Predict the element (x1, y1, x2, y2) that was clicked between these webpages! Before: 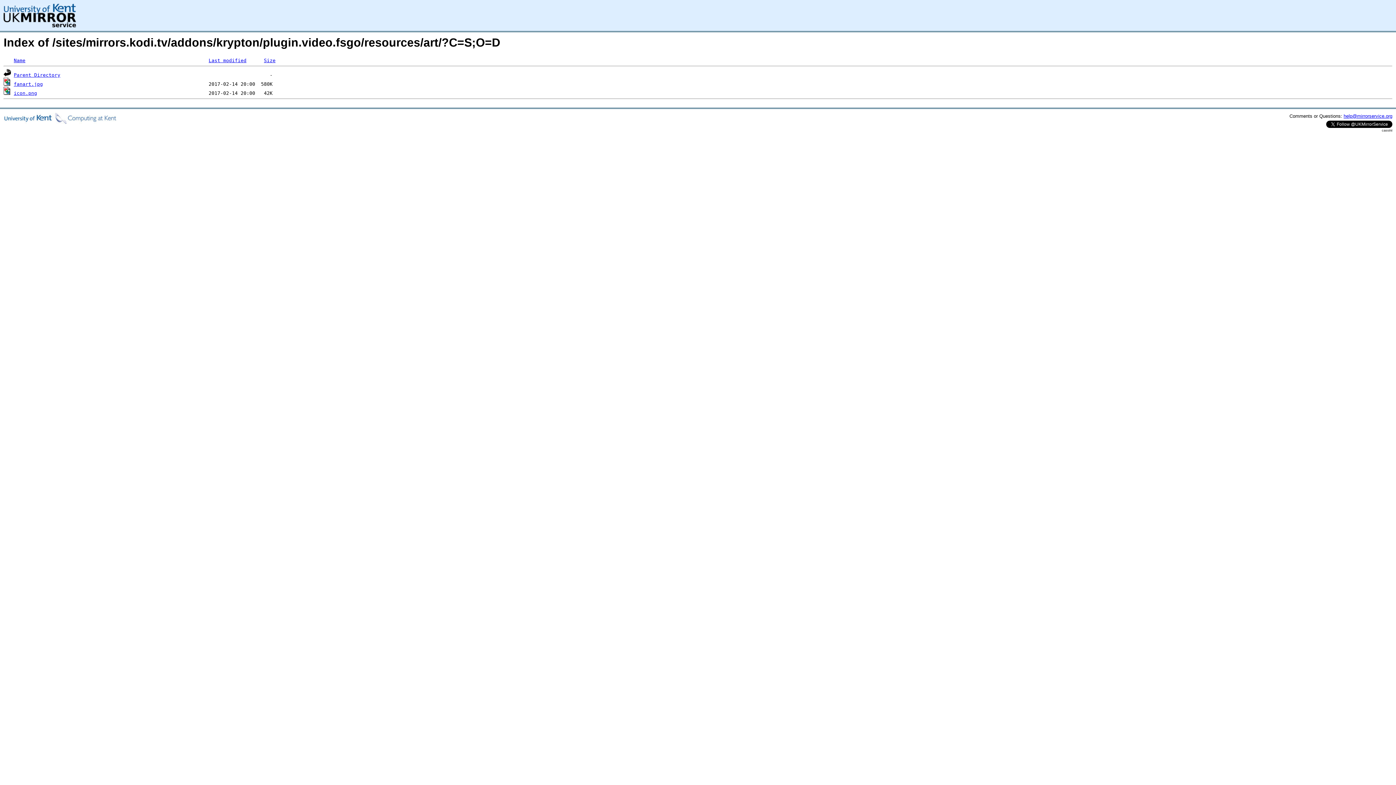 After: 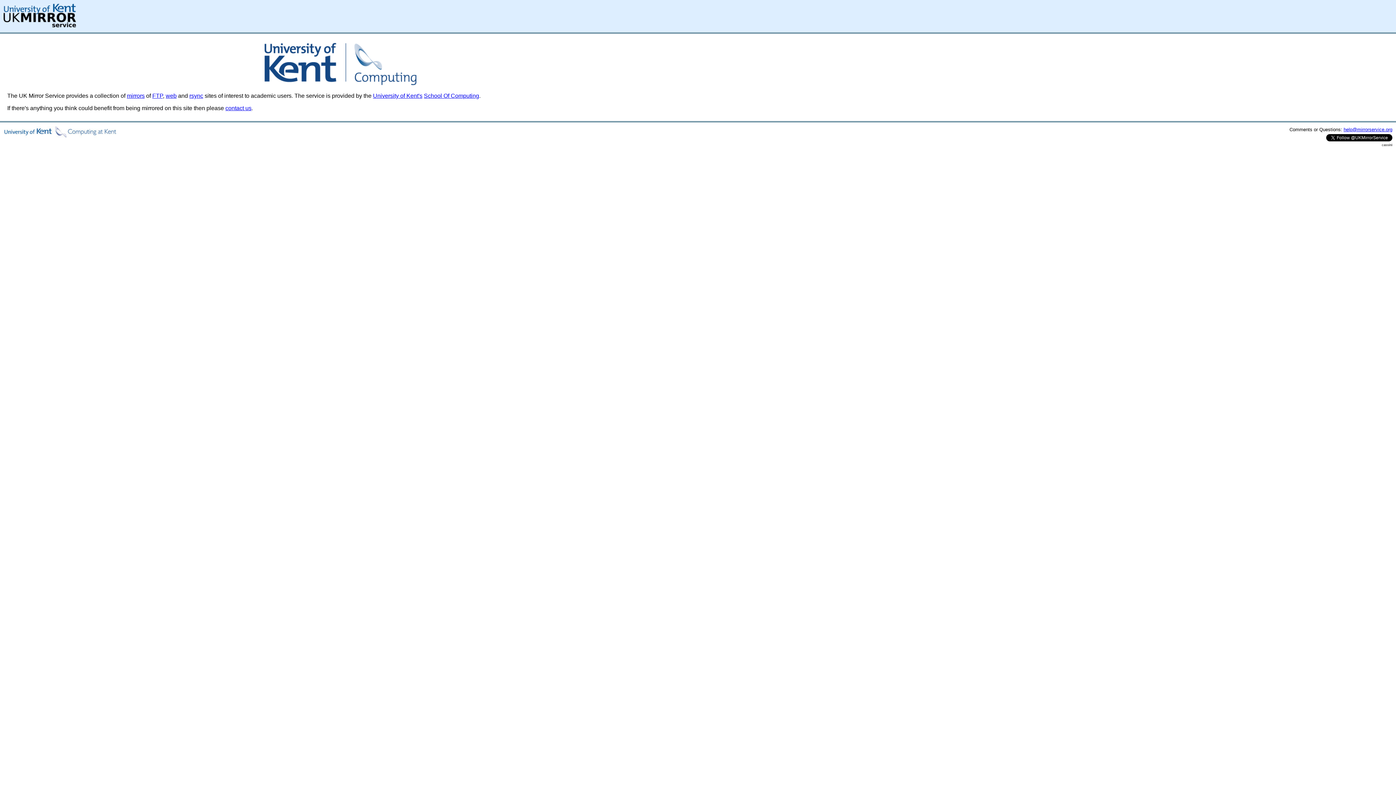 Action: bbox: (3, 22, 76, 28)